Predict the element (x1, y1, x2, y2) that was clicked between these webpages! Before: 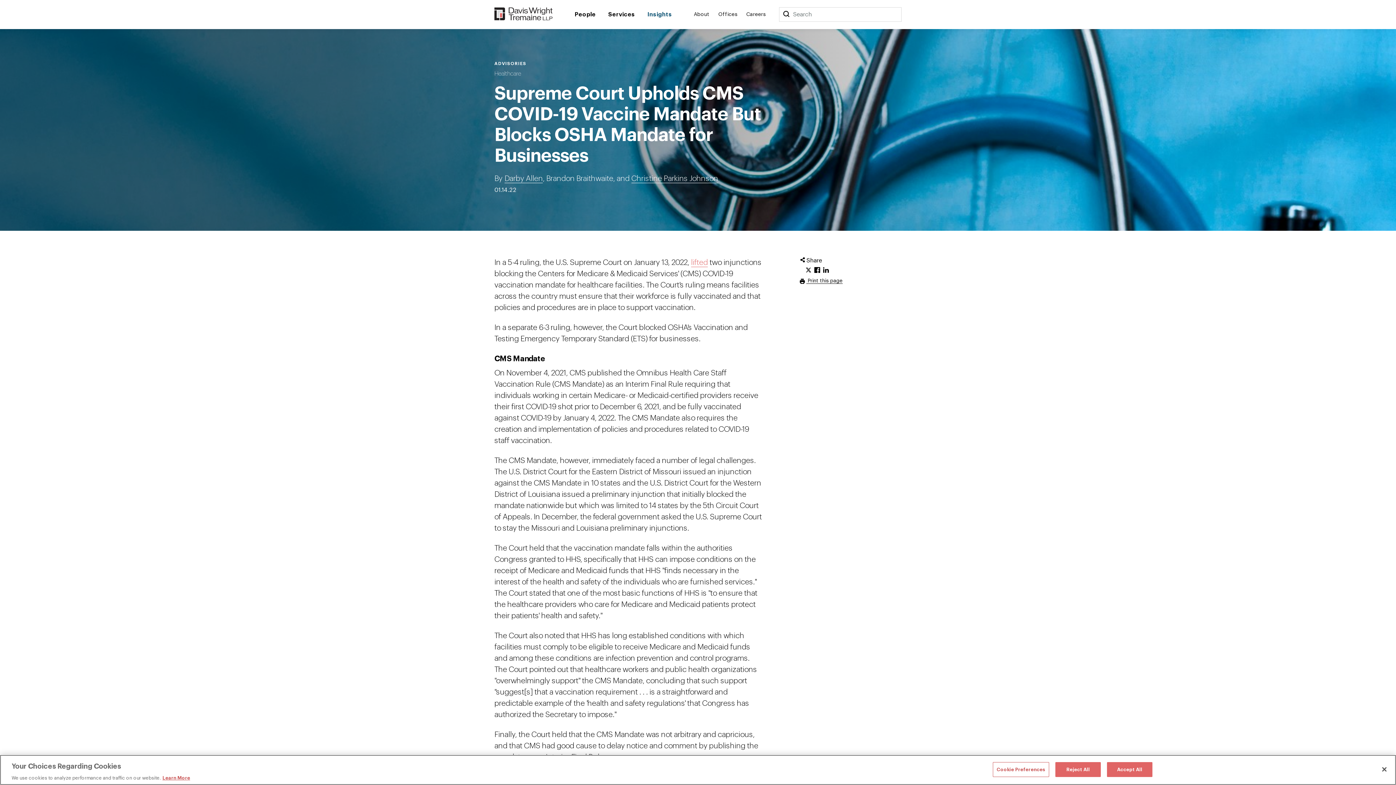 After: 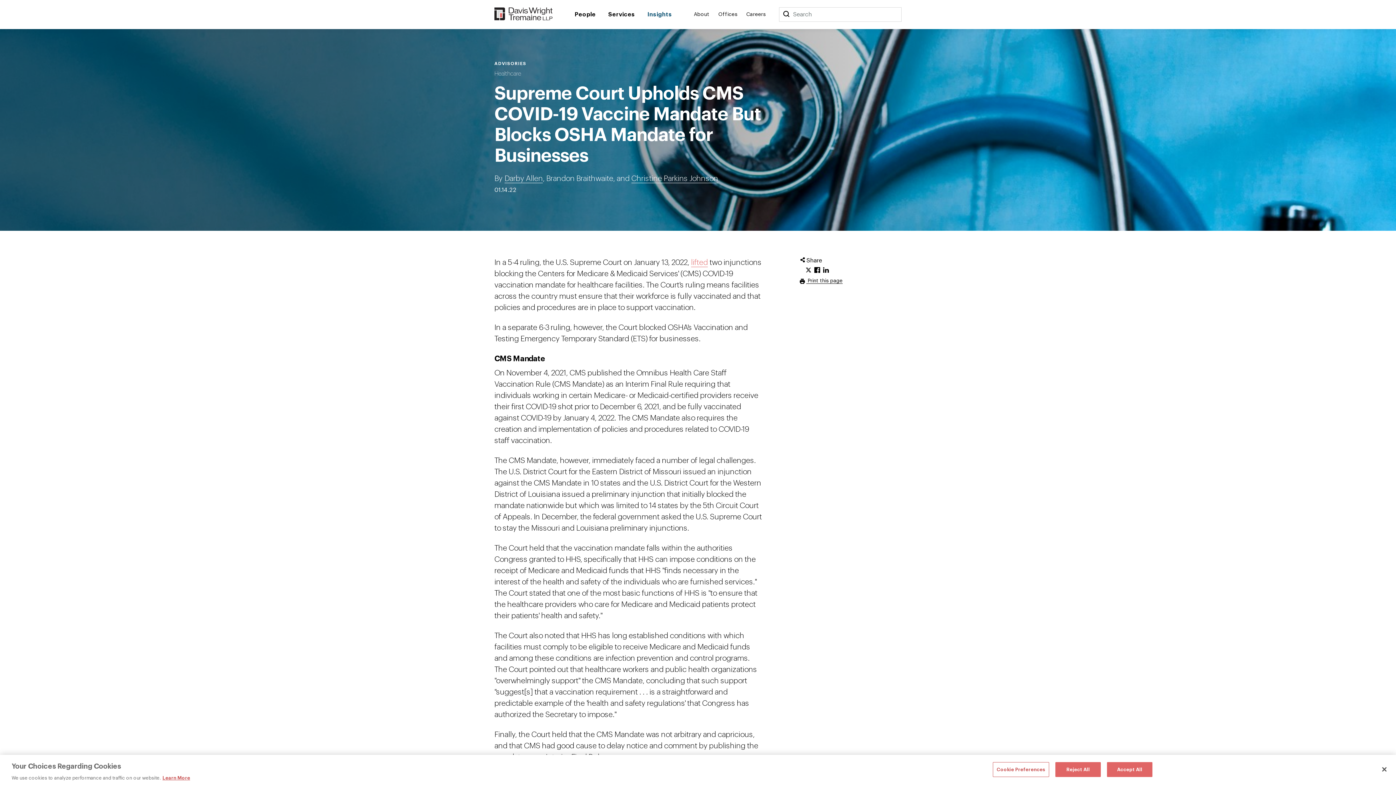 Action: label: Click to share URL on Twitter. bbox: (805, 267, 811, 273)